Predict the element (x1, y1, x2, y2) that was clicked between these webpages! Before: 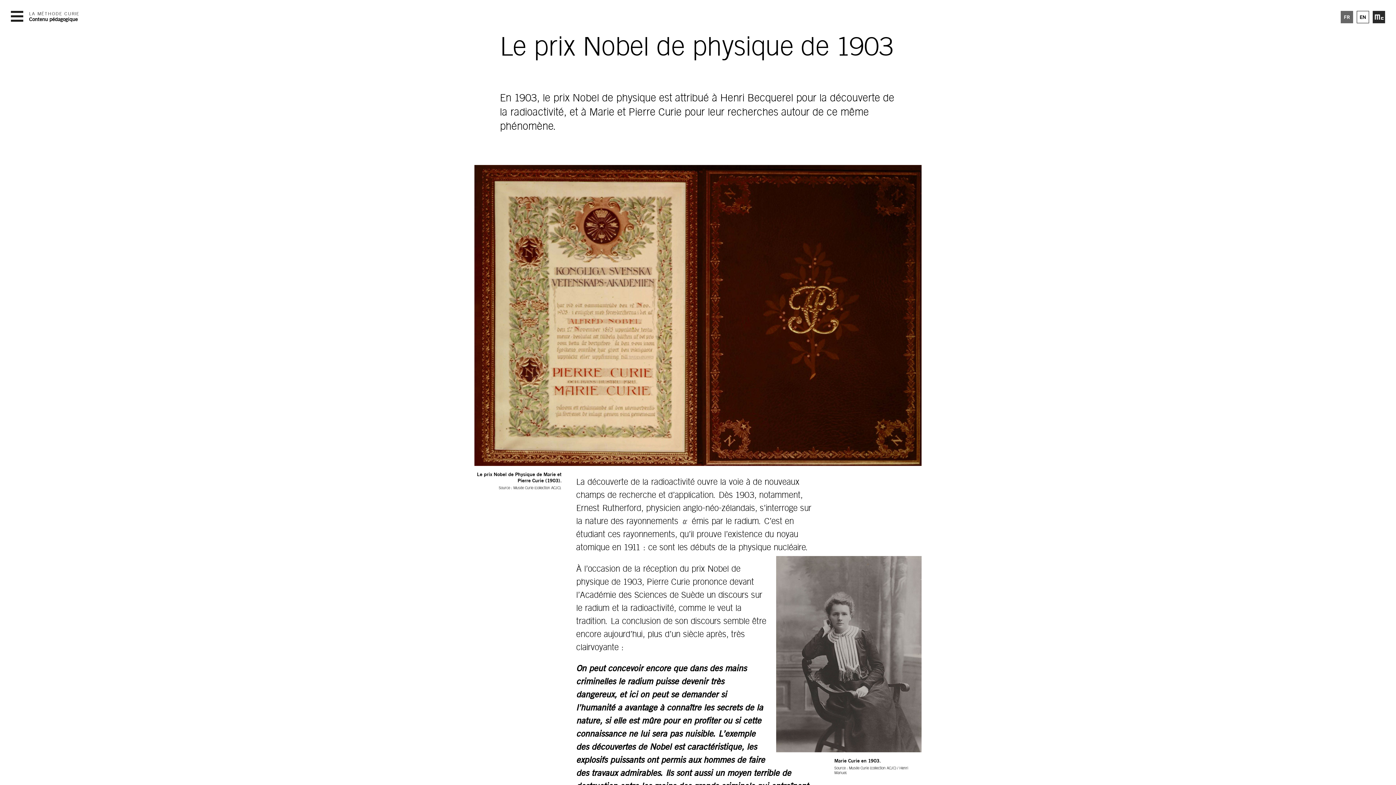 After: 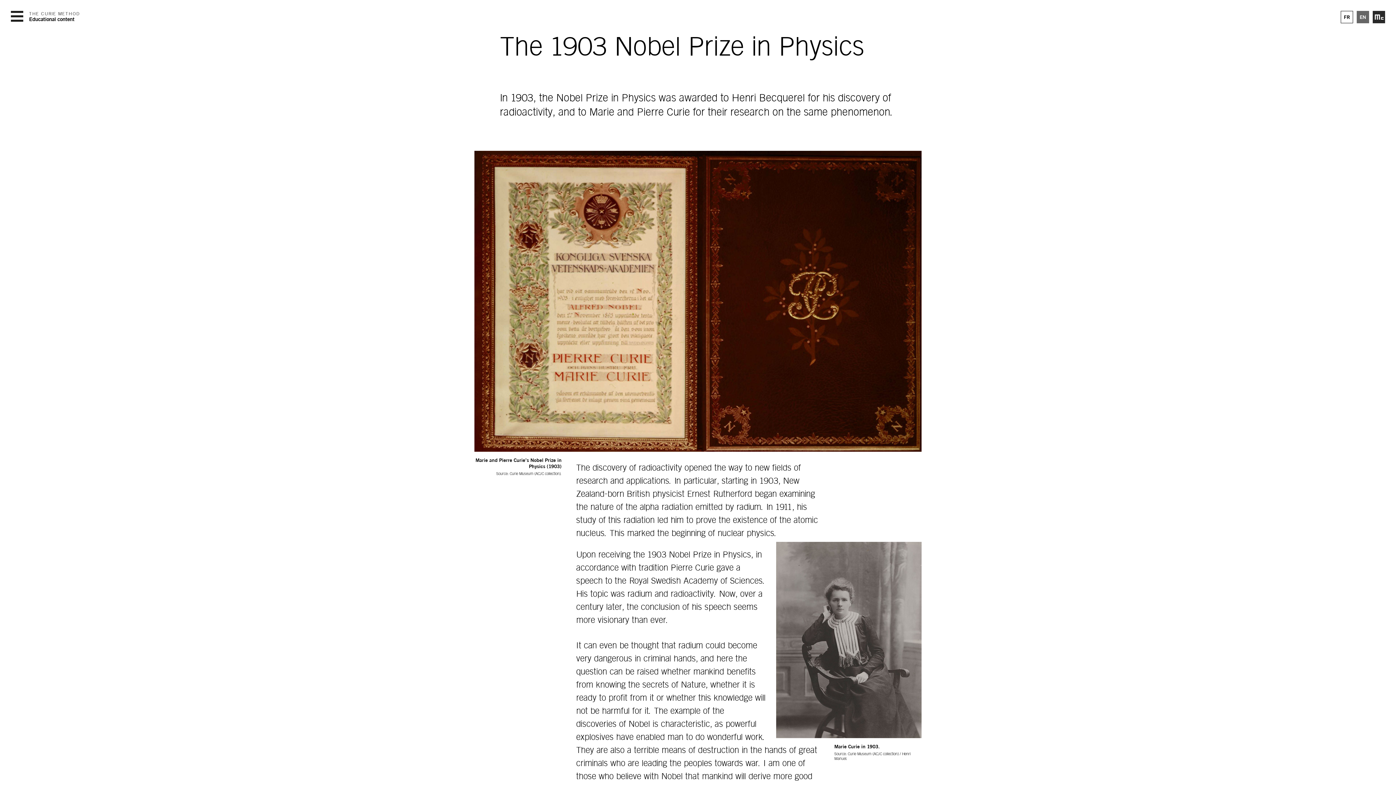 Action: bbox: (1357, 10, 1369, 23) label: EN